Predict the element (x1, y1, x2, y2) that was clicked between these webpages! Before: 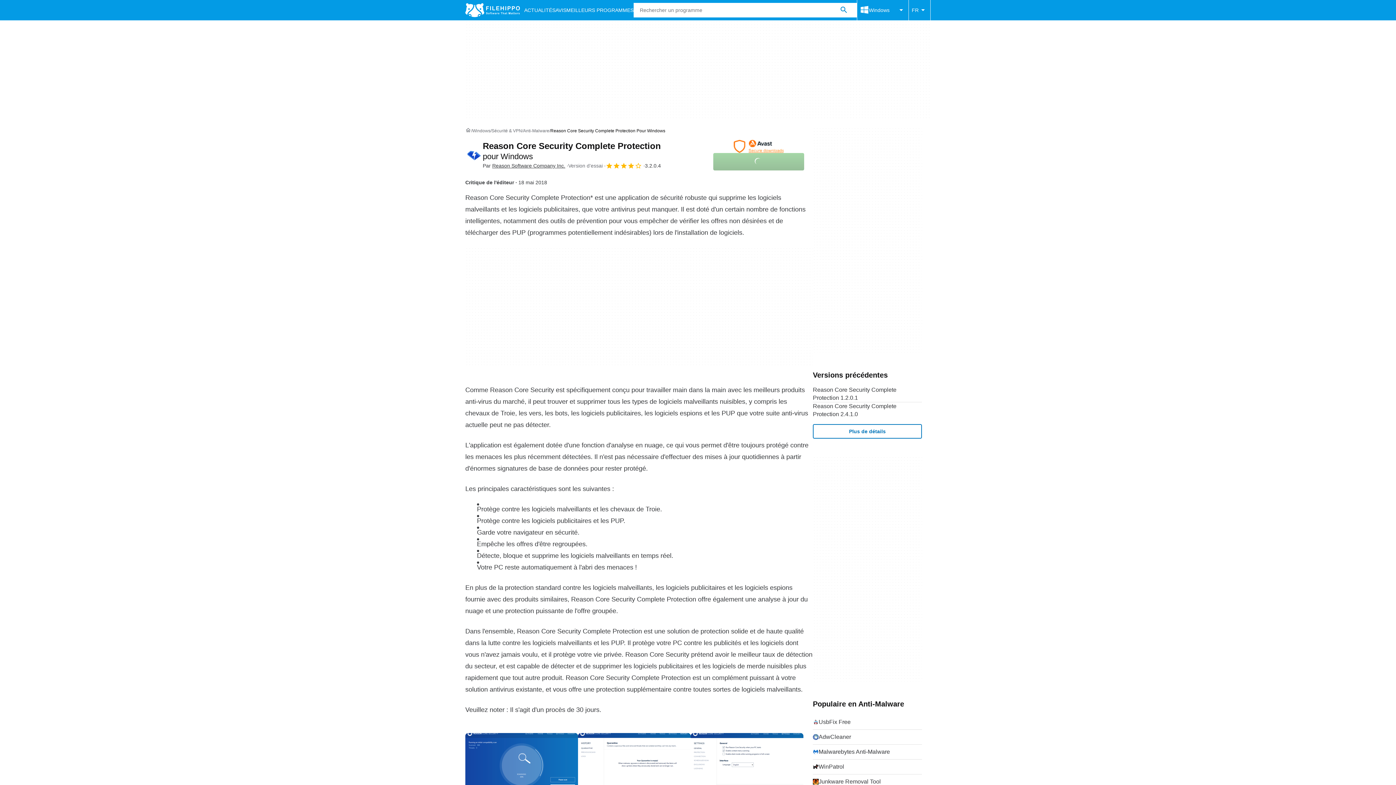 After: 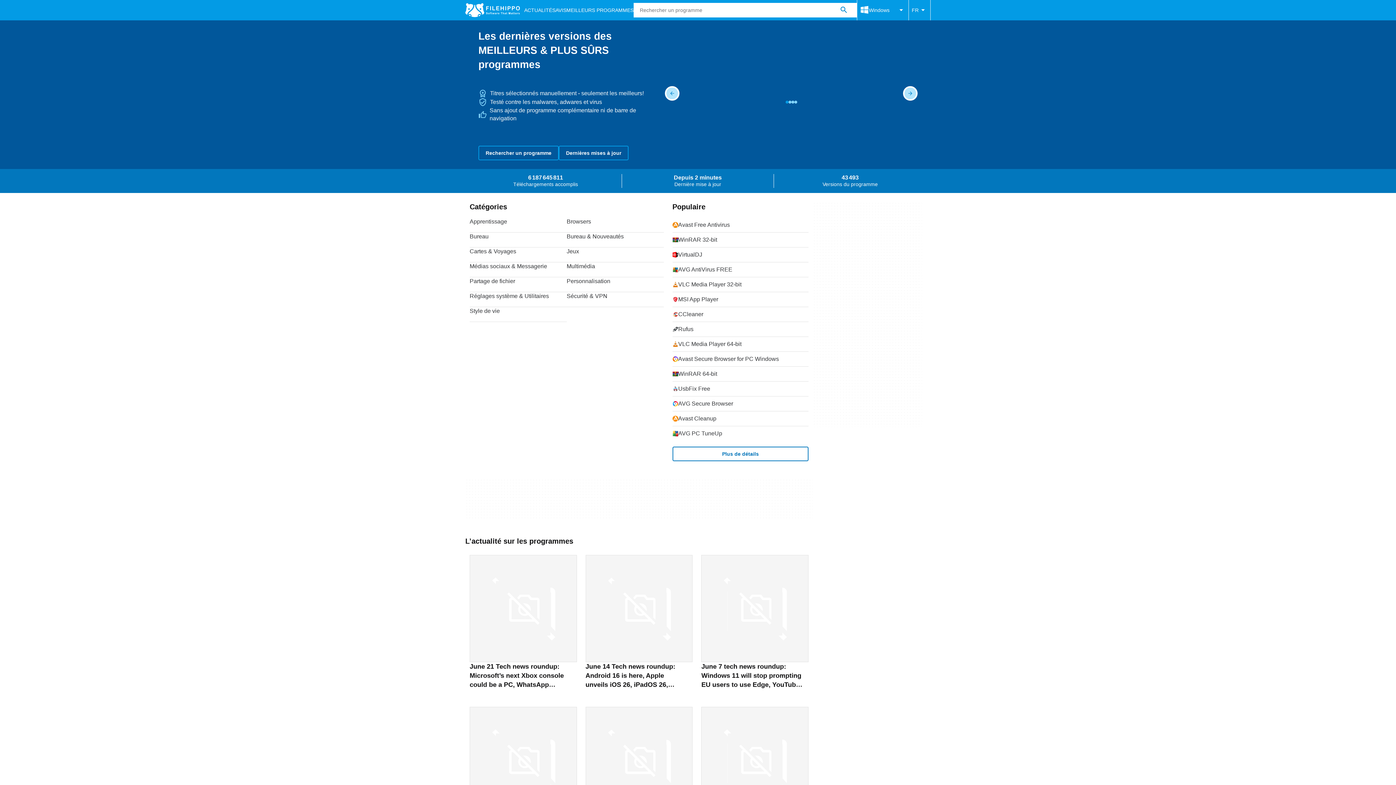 Action: bbox: (472, 127, 490, 133) label: Windows